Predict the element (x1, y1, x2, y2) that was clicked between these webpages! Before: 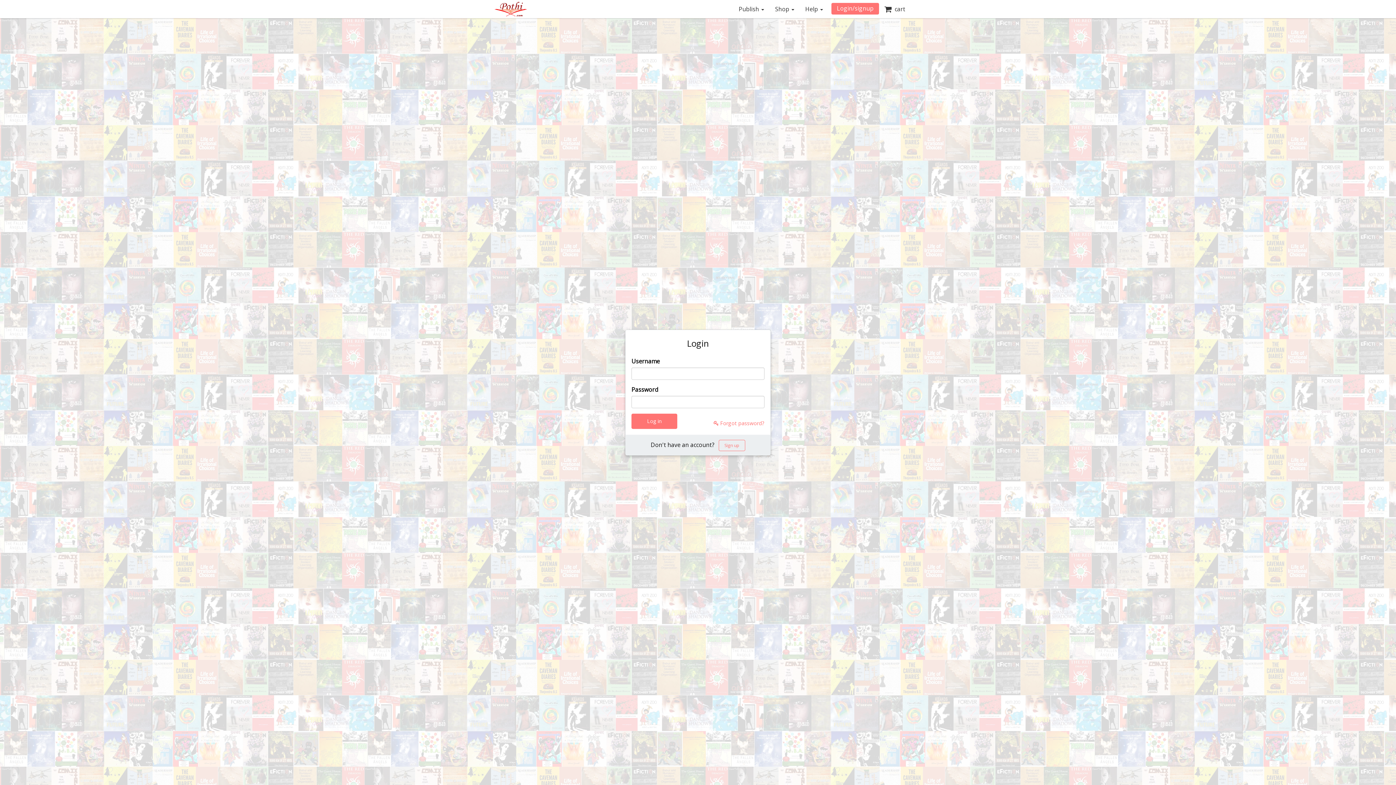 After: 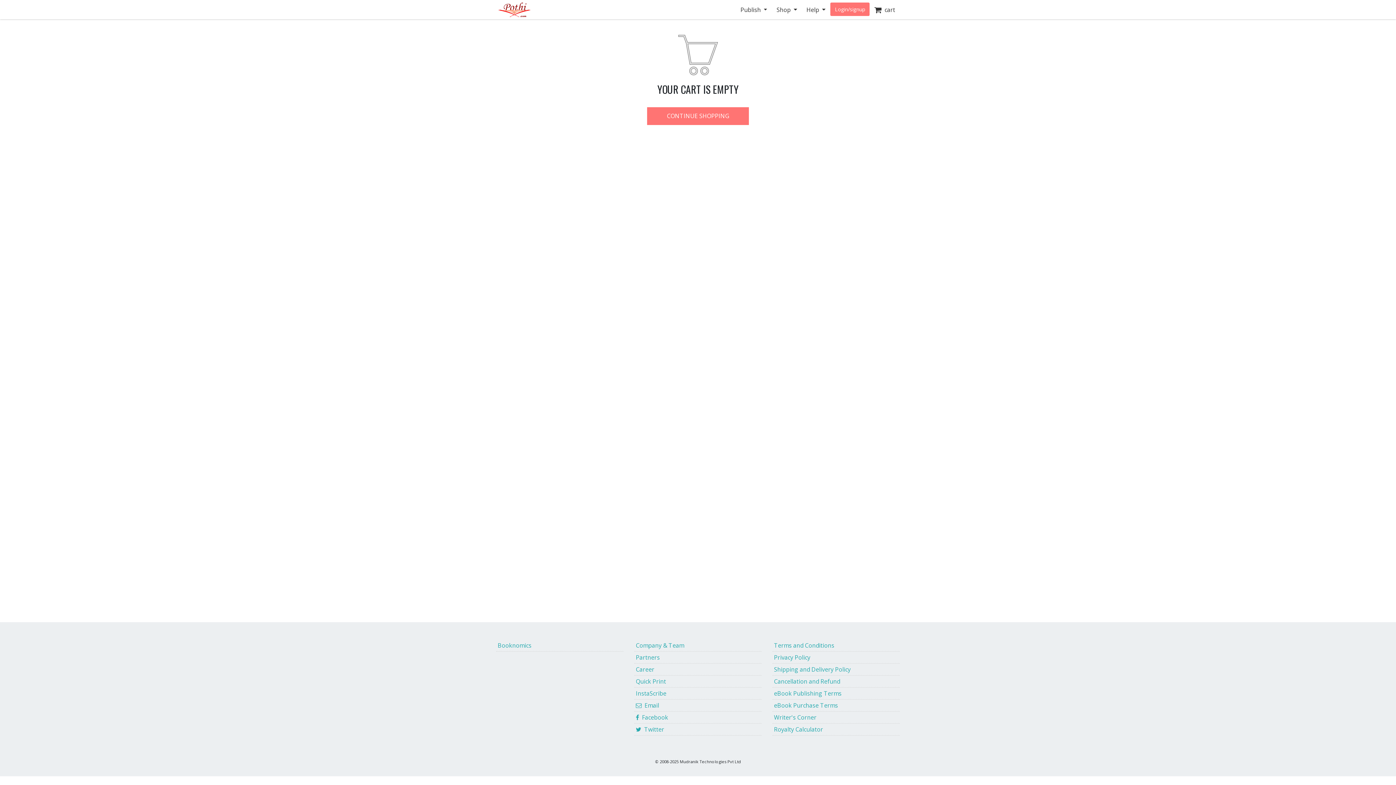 Action: bbox: (879, 0, 910, 18) label:   cart